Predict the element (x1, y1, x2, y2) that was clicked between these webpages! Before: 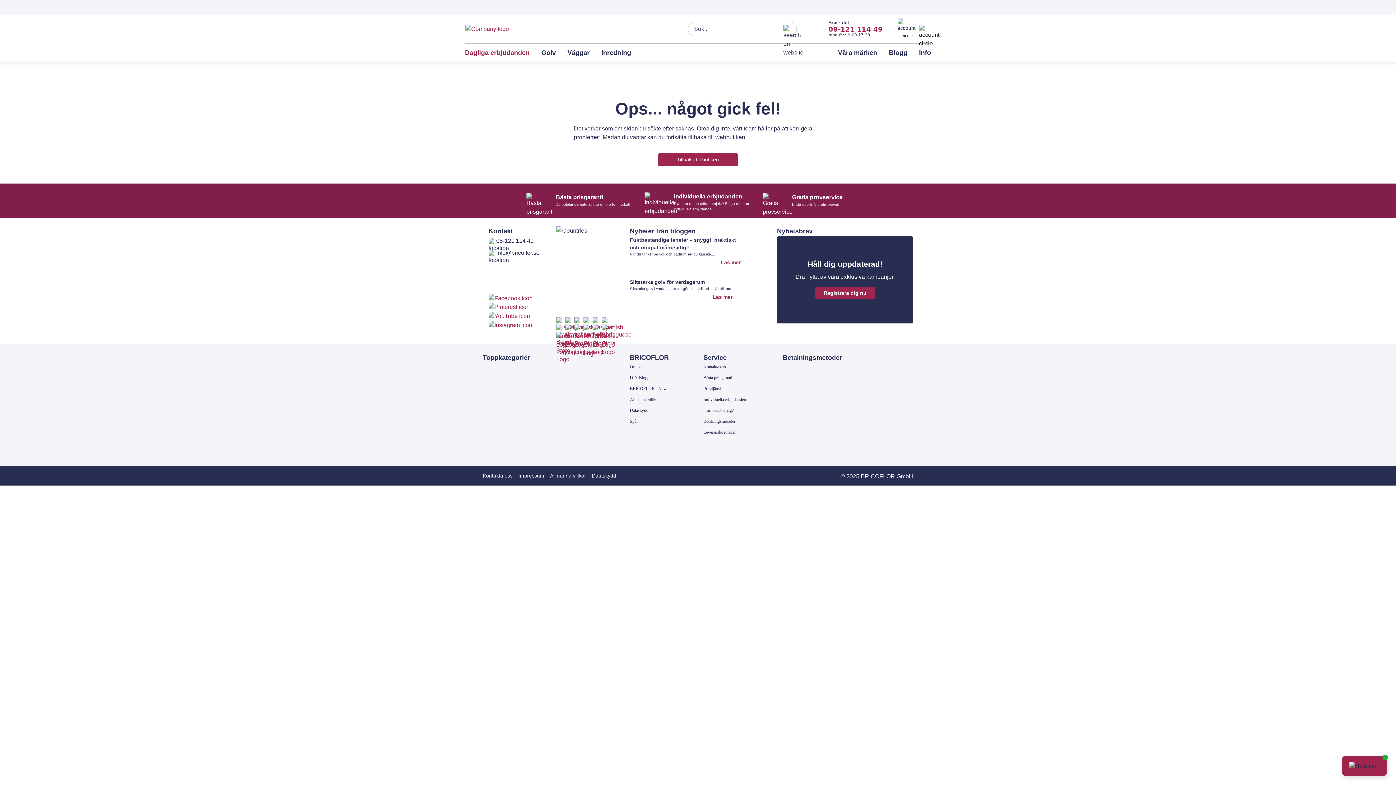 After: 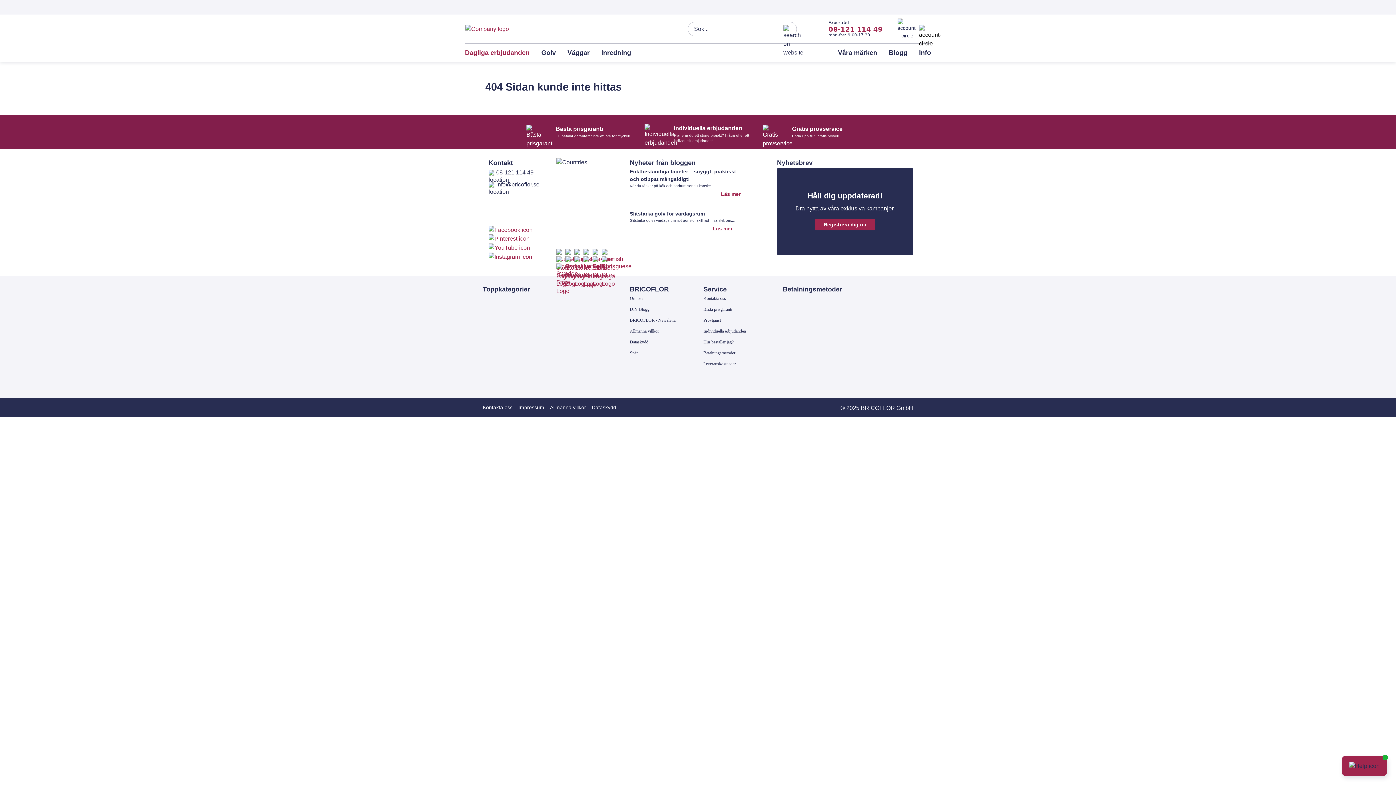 Action: label: Väggar bbox: (567, 48, 589, 56)